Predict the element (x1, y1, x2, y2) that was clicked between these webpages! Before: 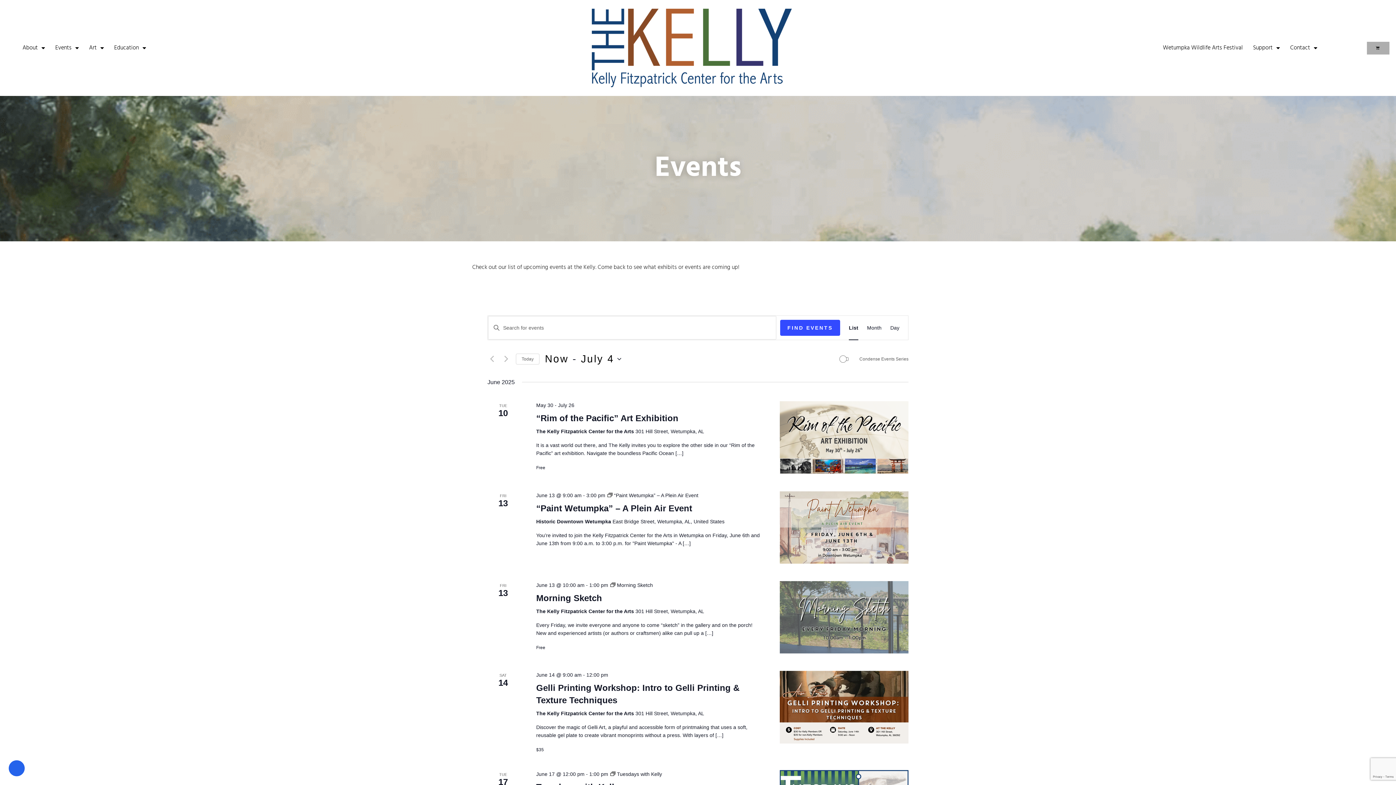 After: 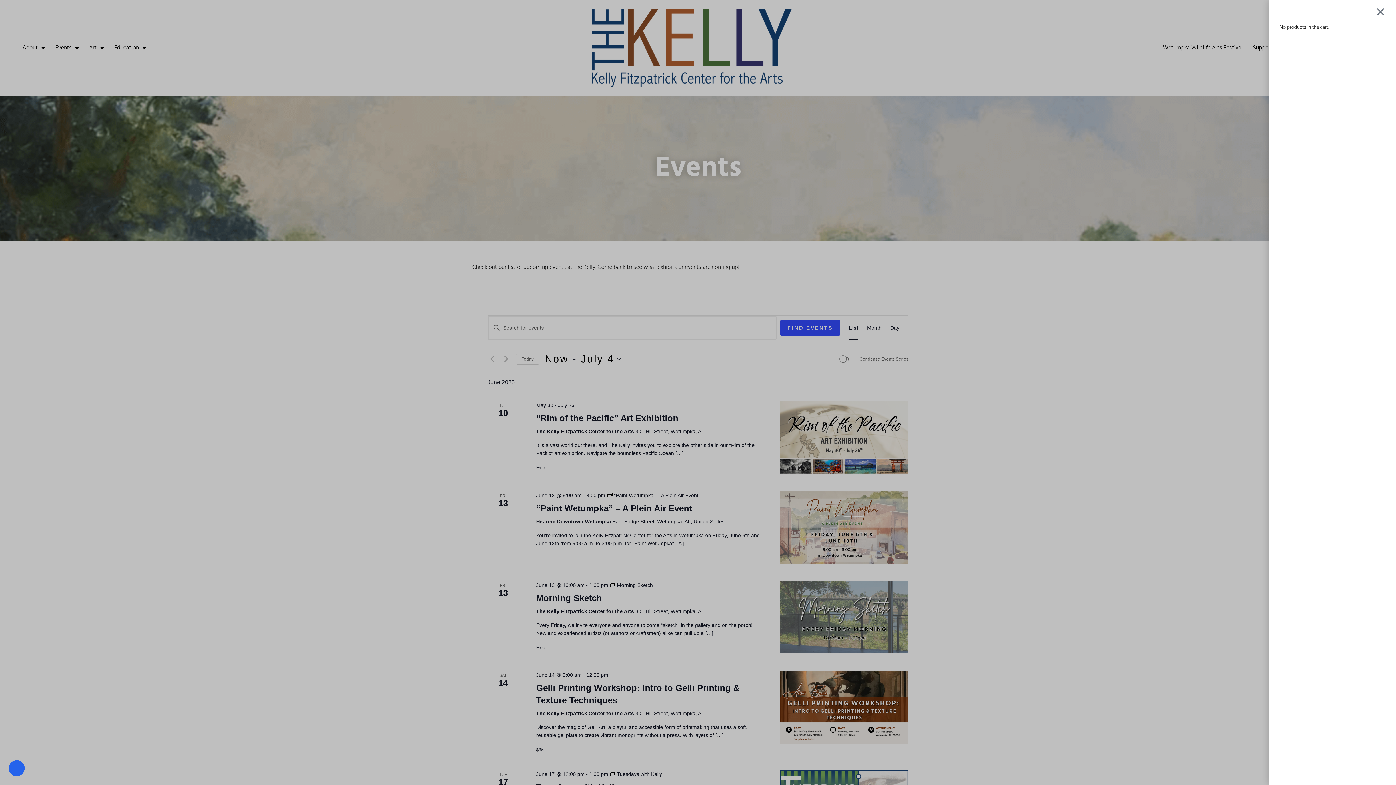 Action: label: CART bbox: (1367, 41, 1389, 54)